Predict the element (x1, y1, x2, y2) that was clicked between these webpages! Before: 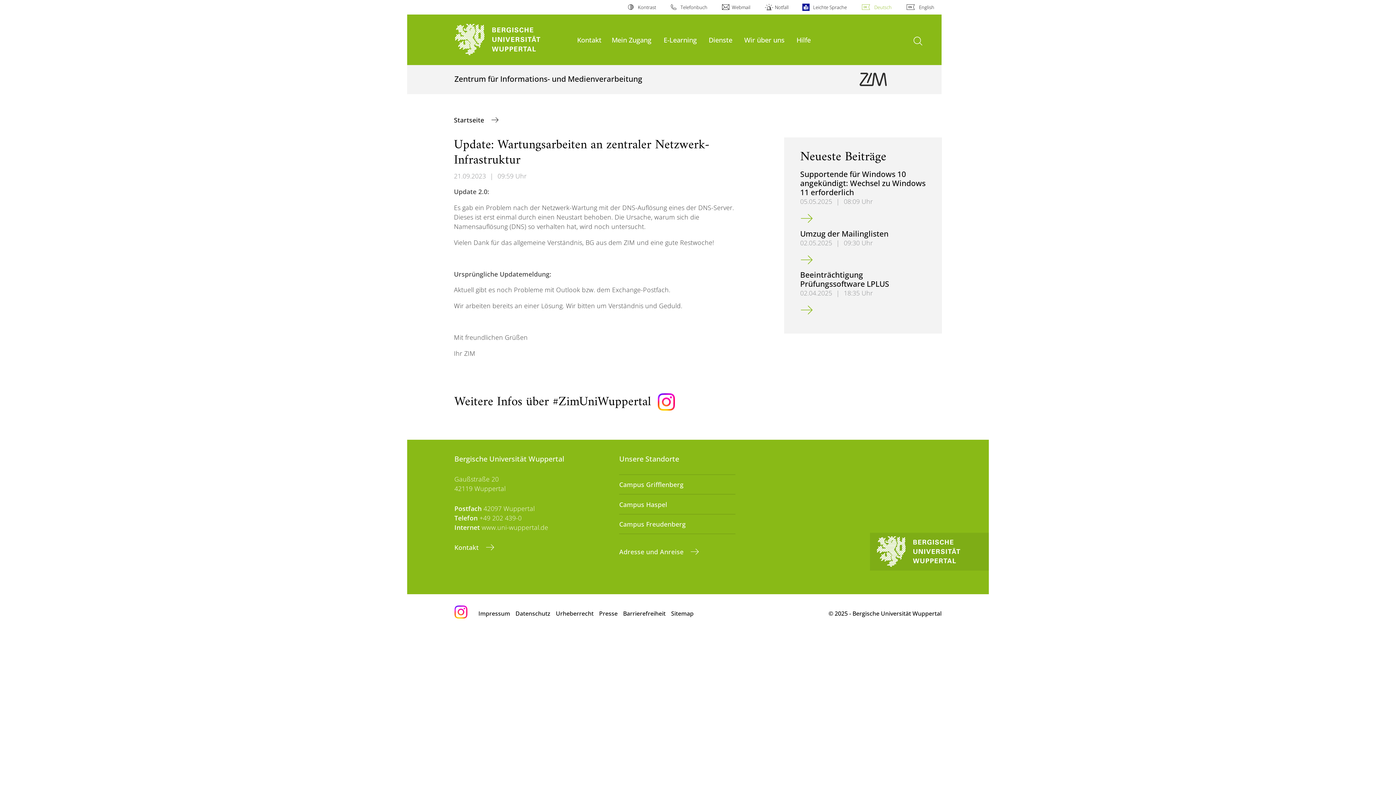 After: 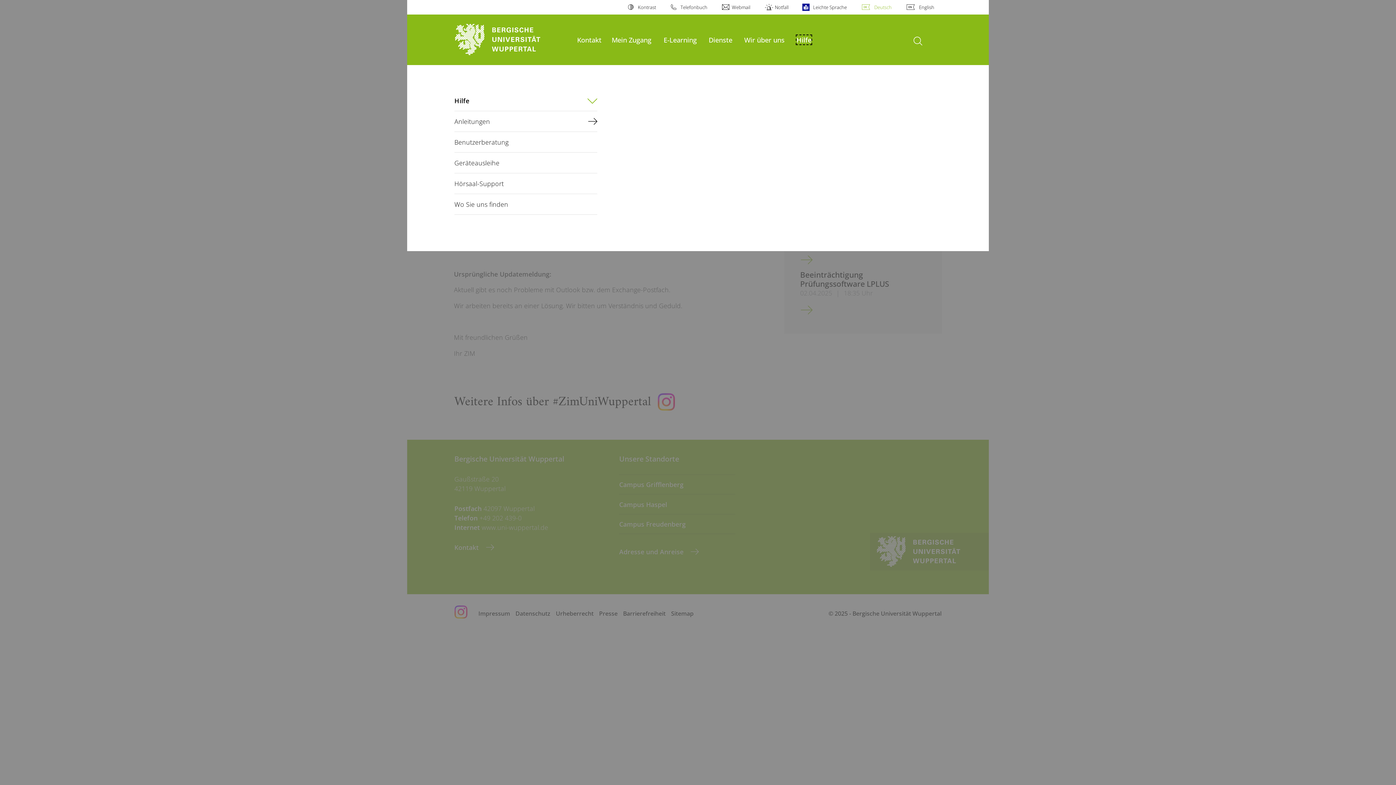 Action: bbox: (796, 35, 810, 44) label: Hilfe